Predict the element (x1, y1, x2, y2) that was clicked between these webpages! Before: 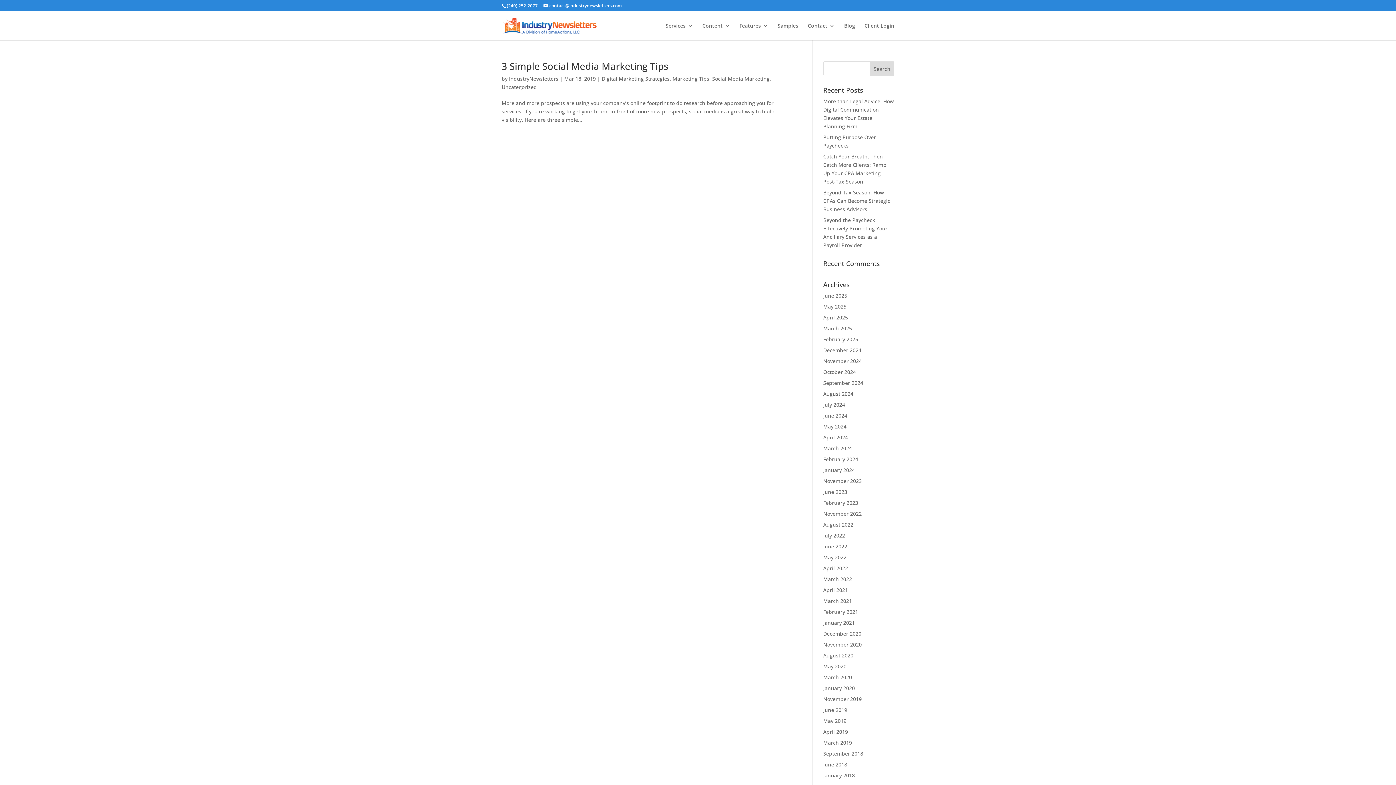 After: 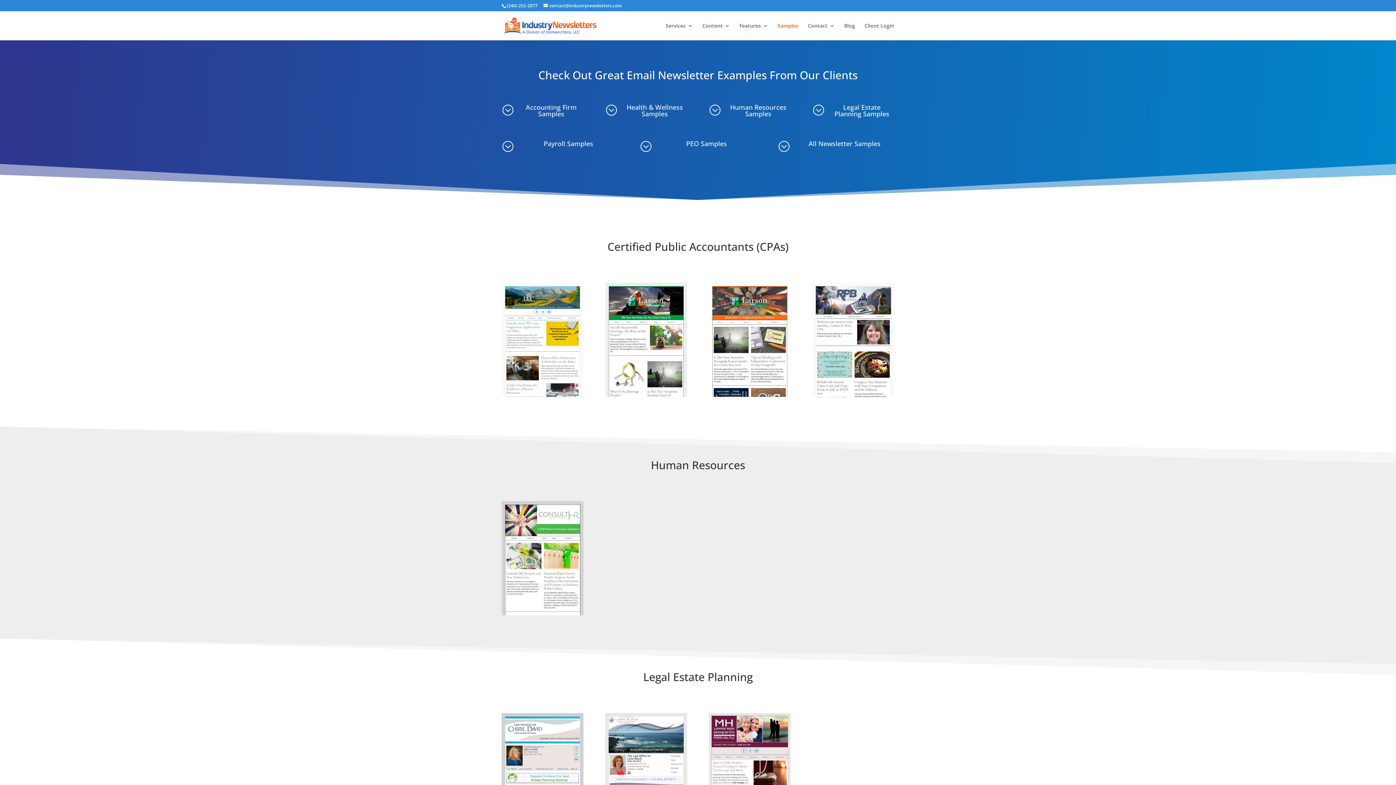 Action: label: Samples bbox: (777, 23, 798, 40)